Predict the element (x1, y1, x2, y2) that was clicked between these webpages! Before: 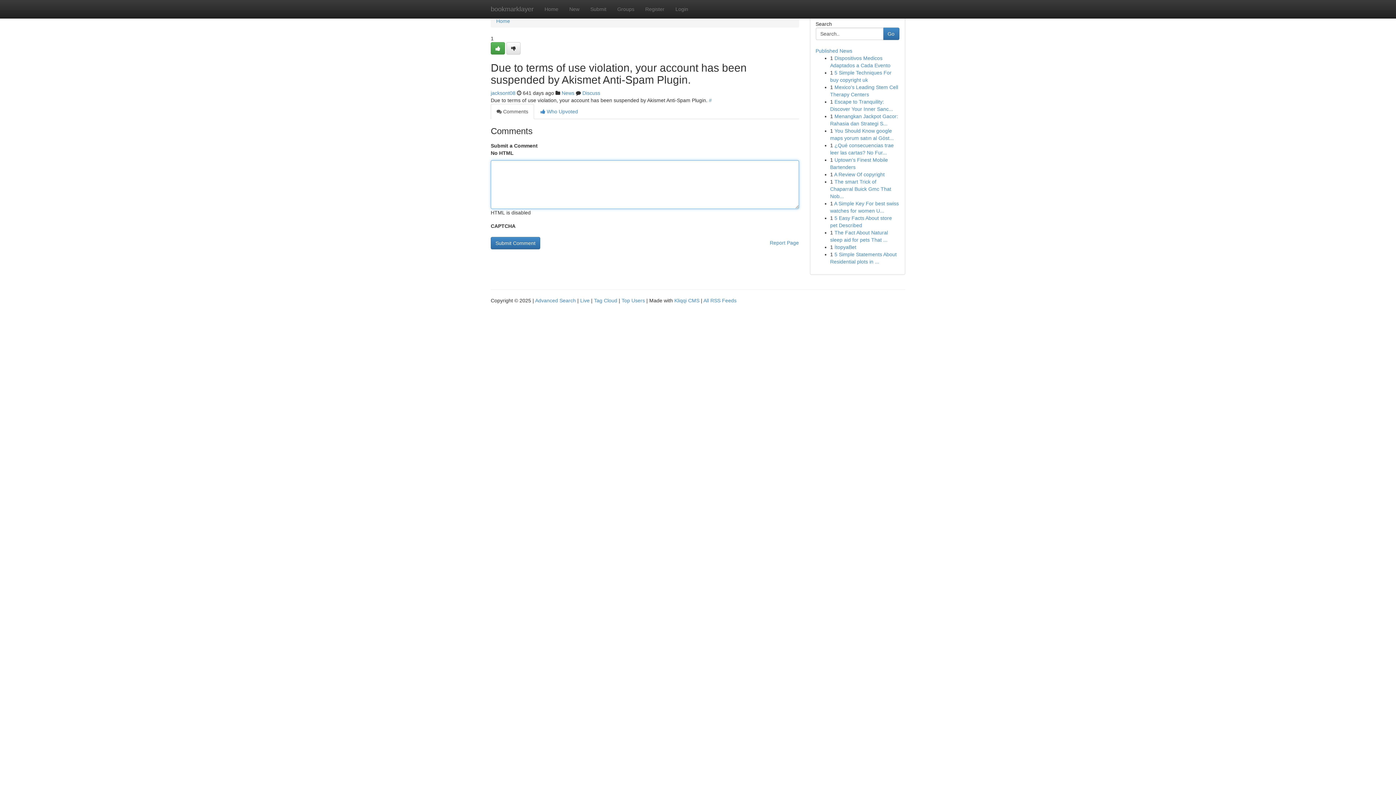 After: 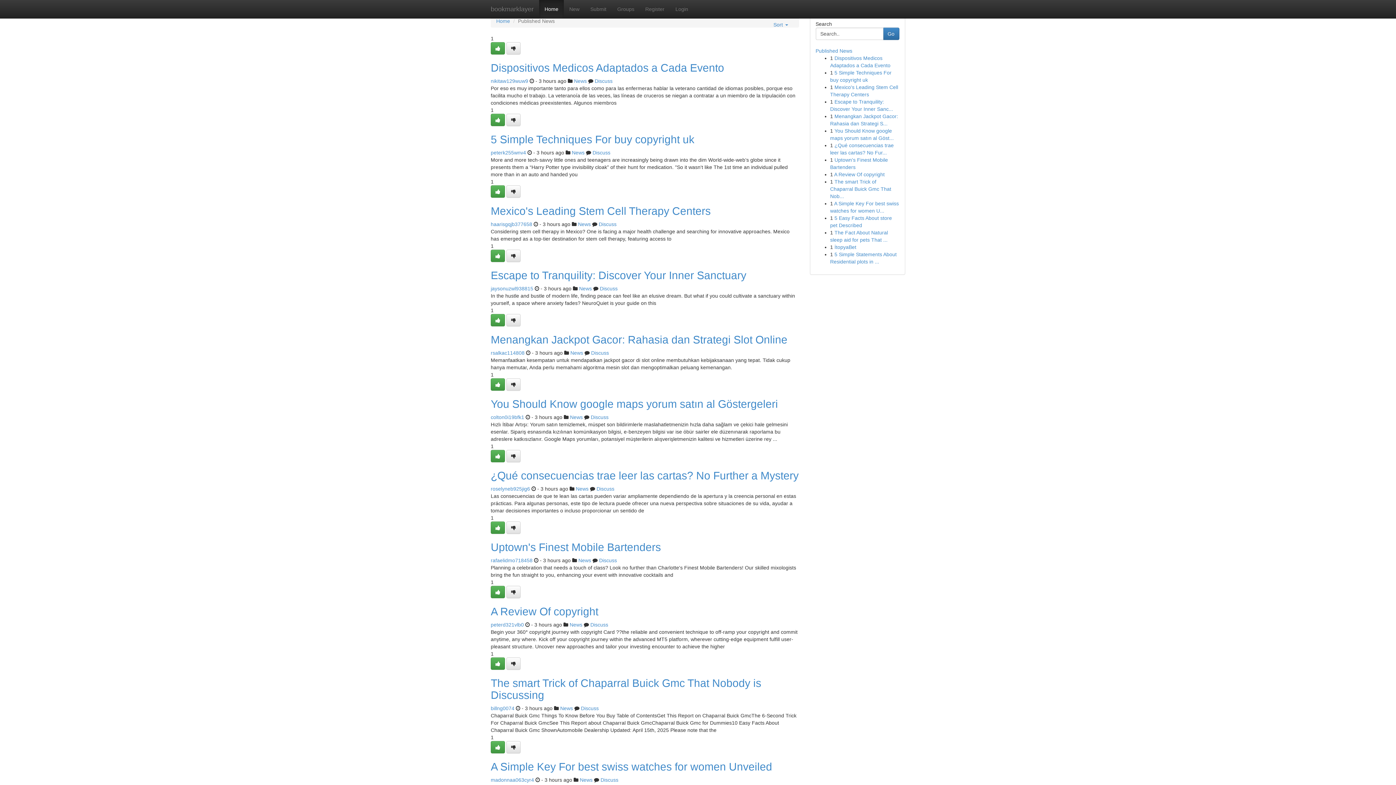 Action: bbox: (539, 0, 564, 18) label: Home